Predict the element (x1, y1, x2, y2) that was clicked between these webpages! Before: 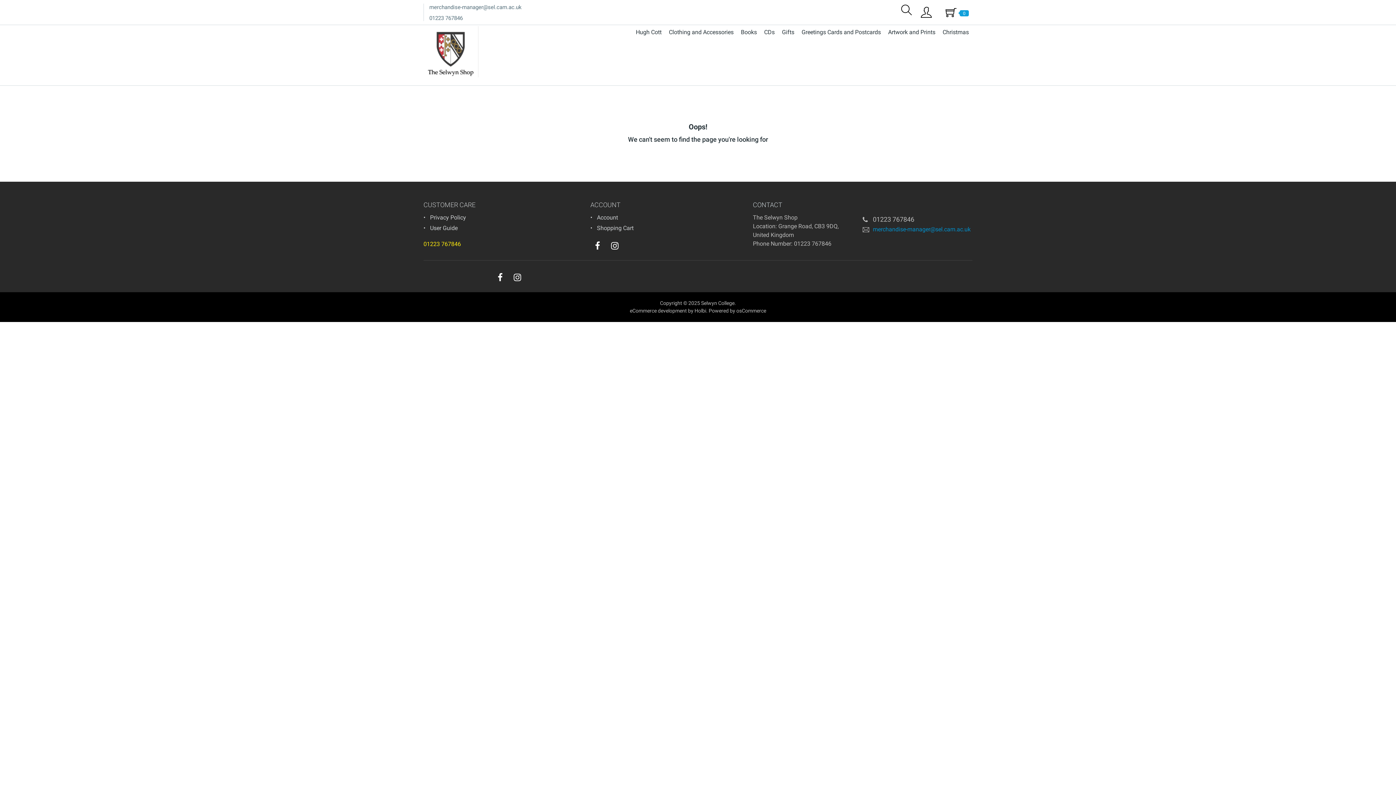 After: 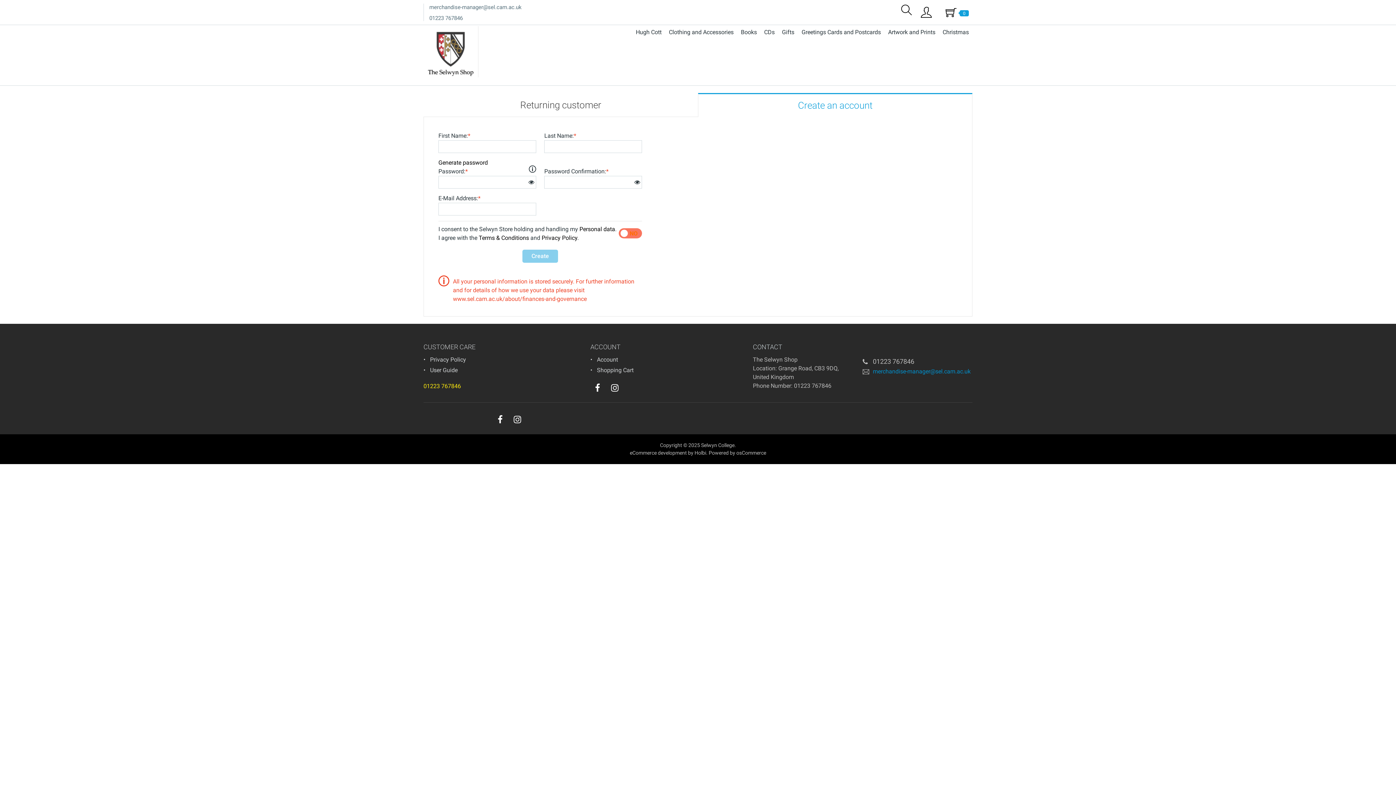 Action: bbox: (597, 214, 618, 221) label: Account